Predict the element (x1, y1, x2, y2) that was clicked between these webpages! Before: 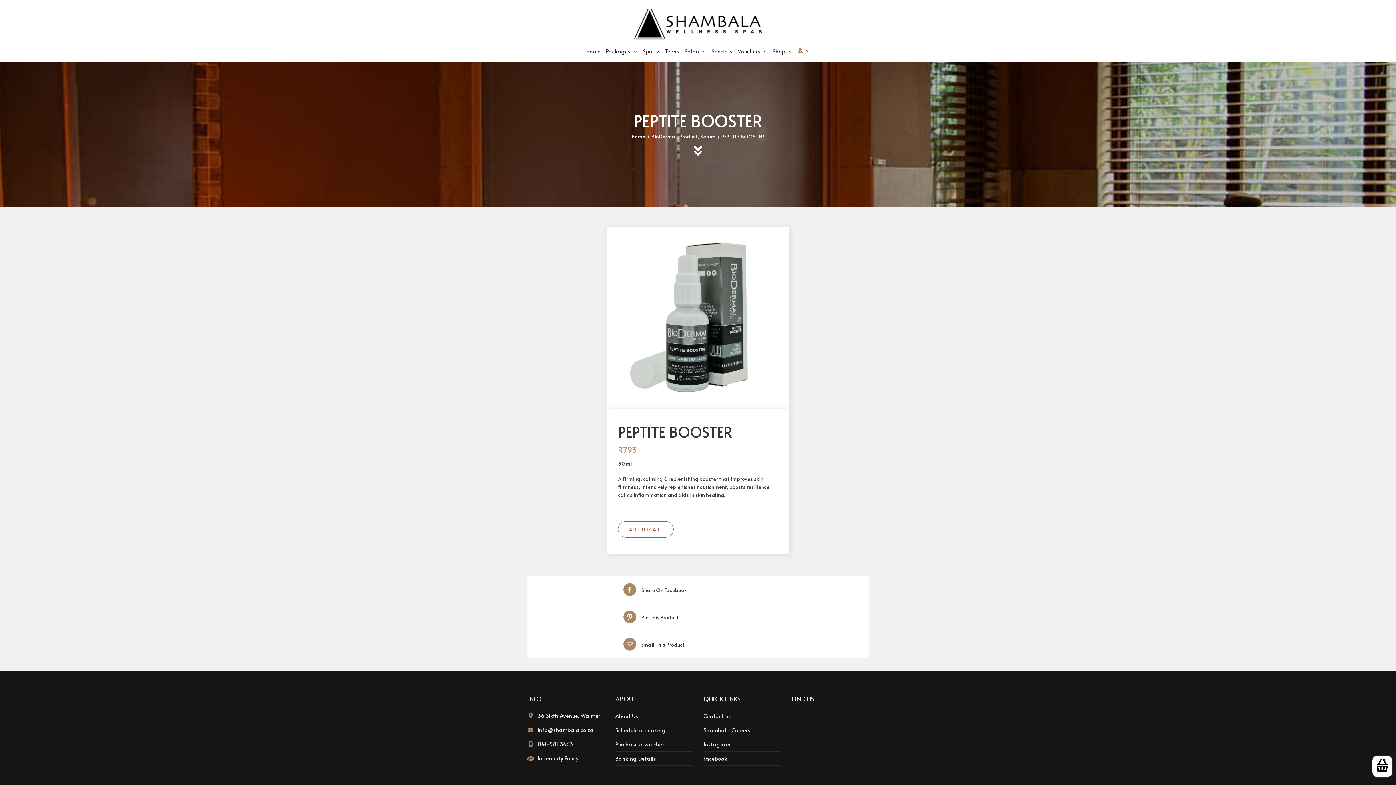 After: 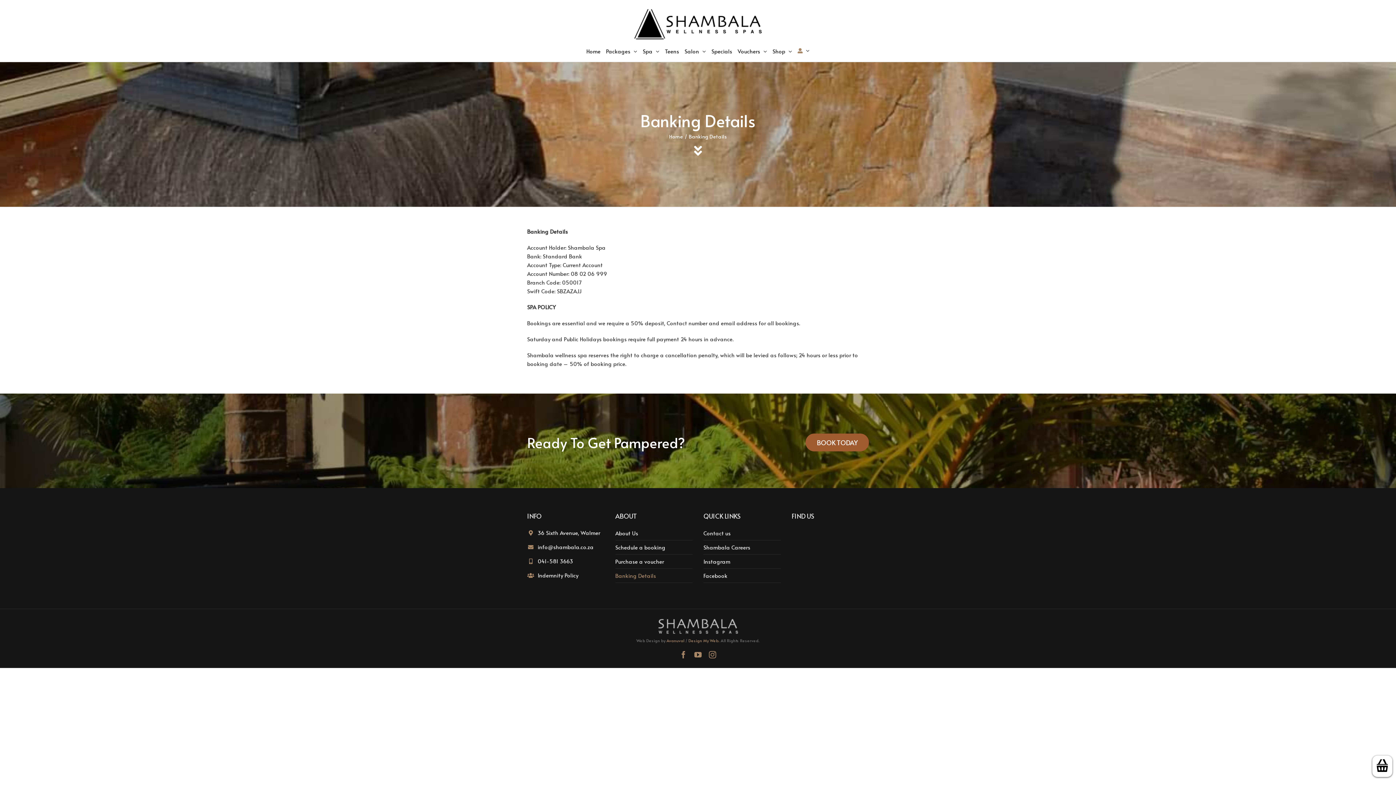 Action: bbox: (615, 754, 692, 763) label: Banking Details